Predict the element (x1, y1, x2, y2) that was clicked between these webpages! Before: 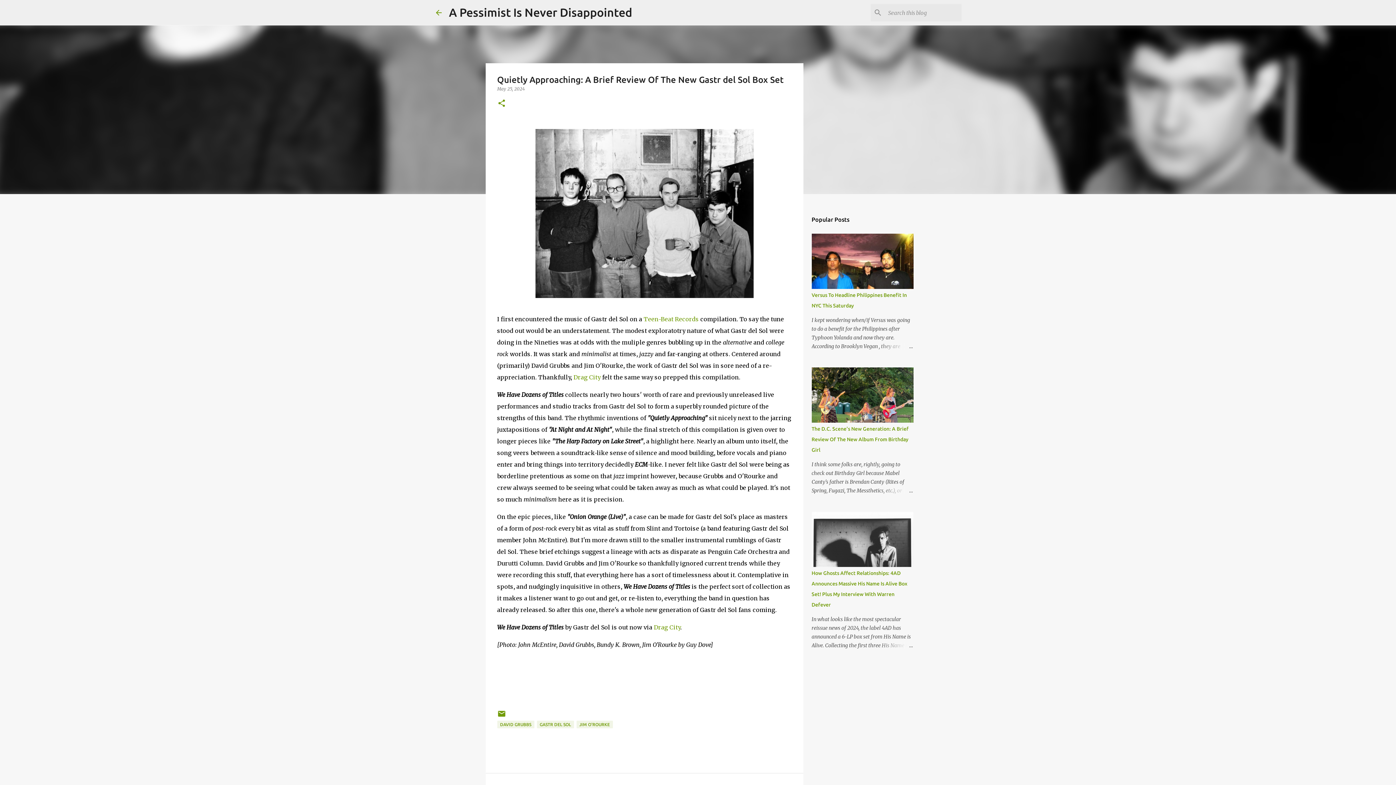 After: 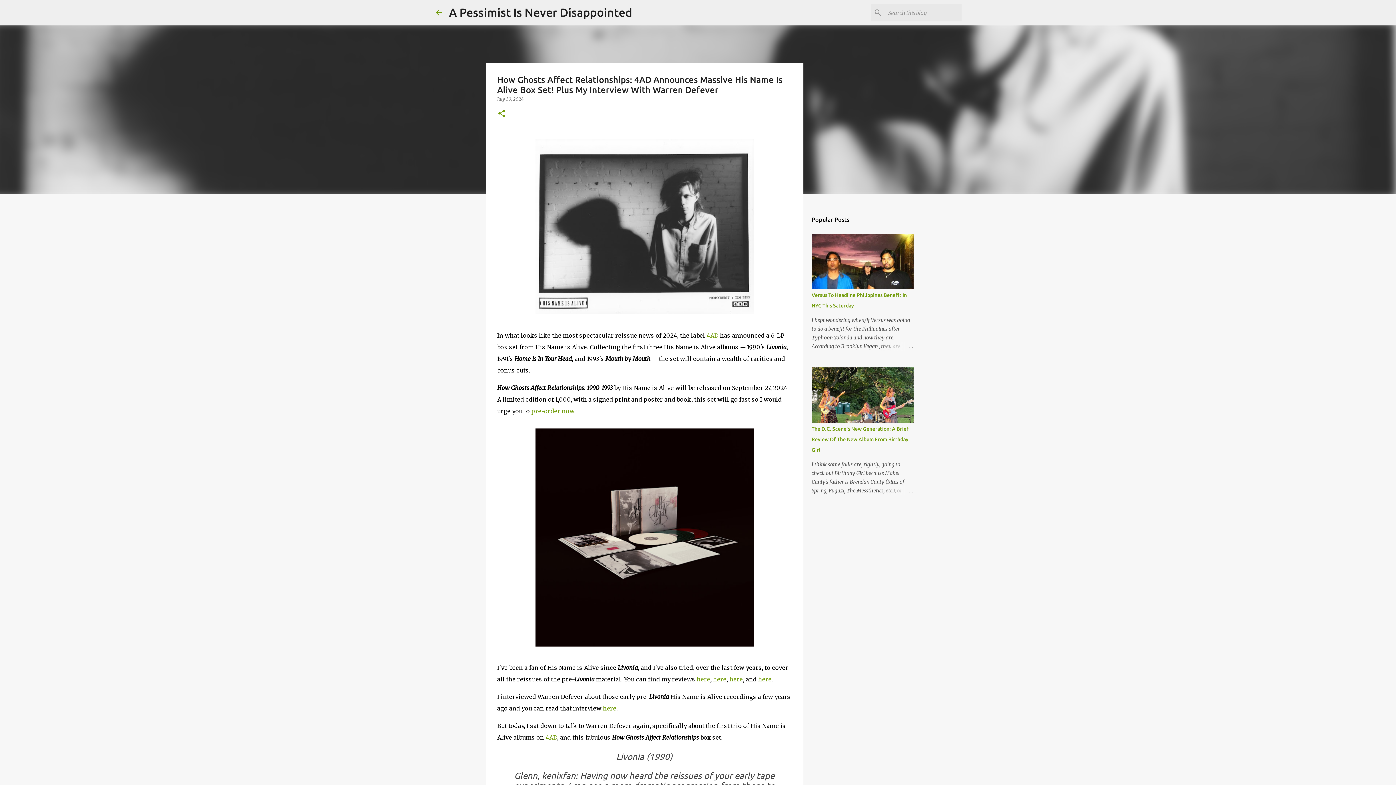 Action: bbox: (878, 641, 913, 650)